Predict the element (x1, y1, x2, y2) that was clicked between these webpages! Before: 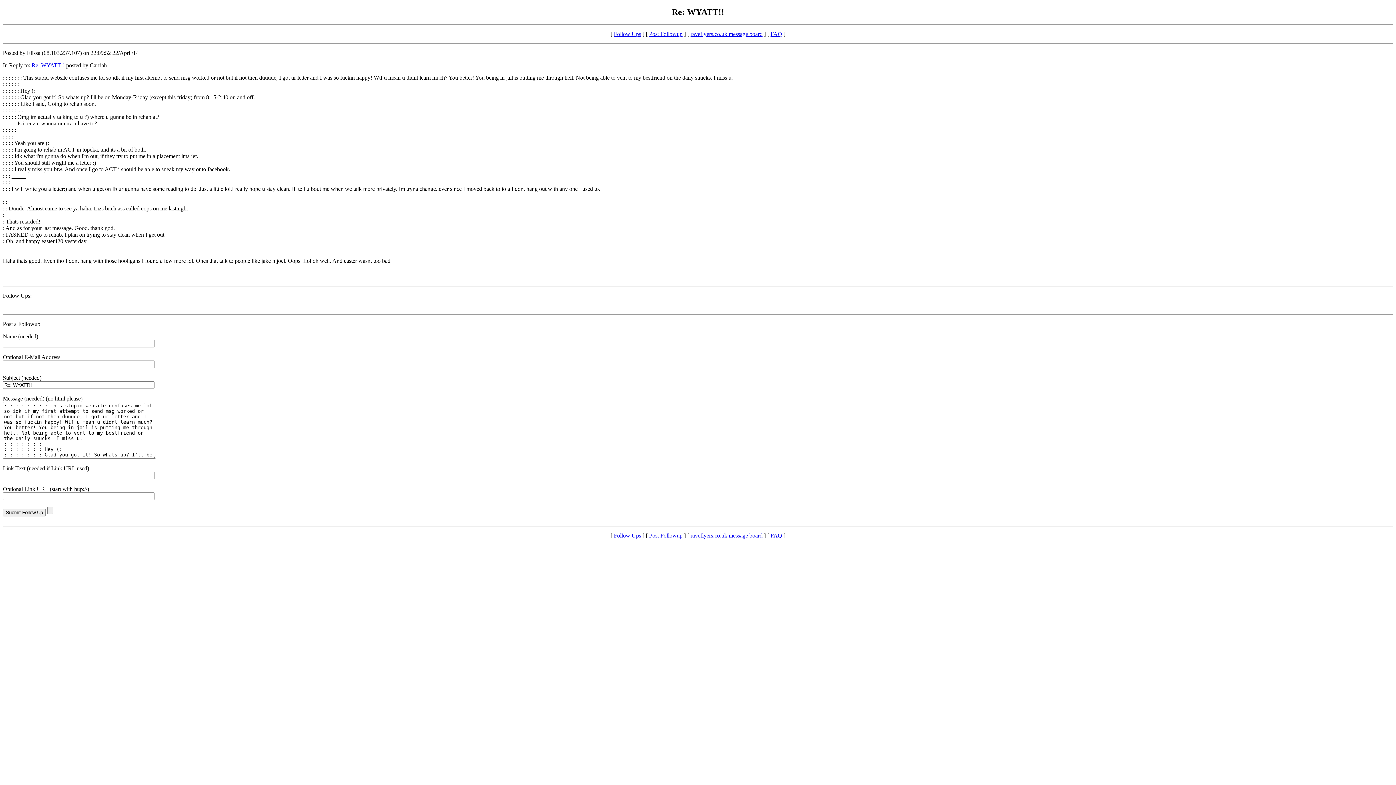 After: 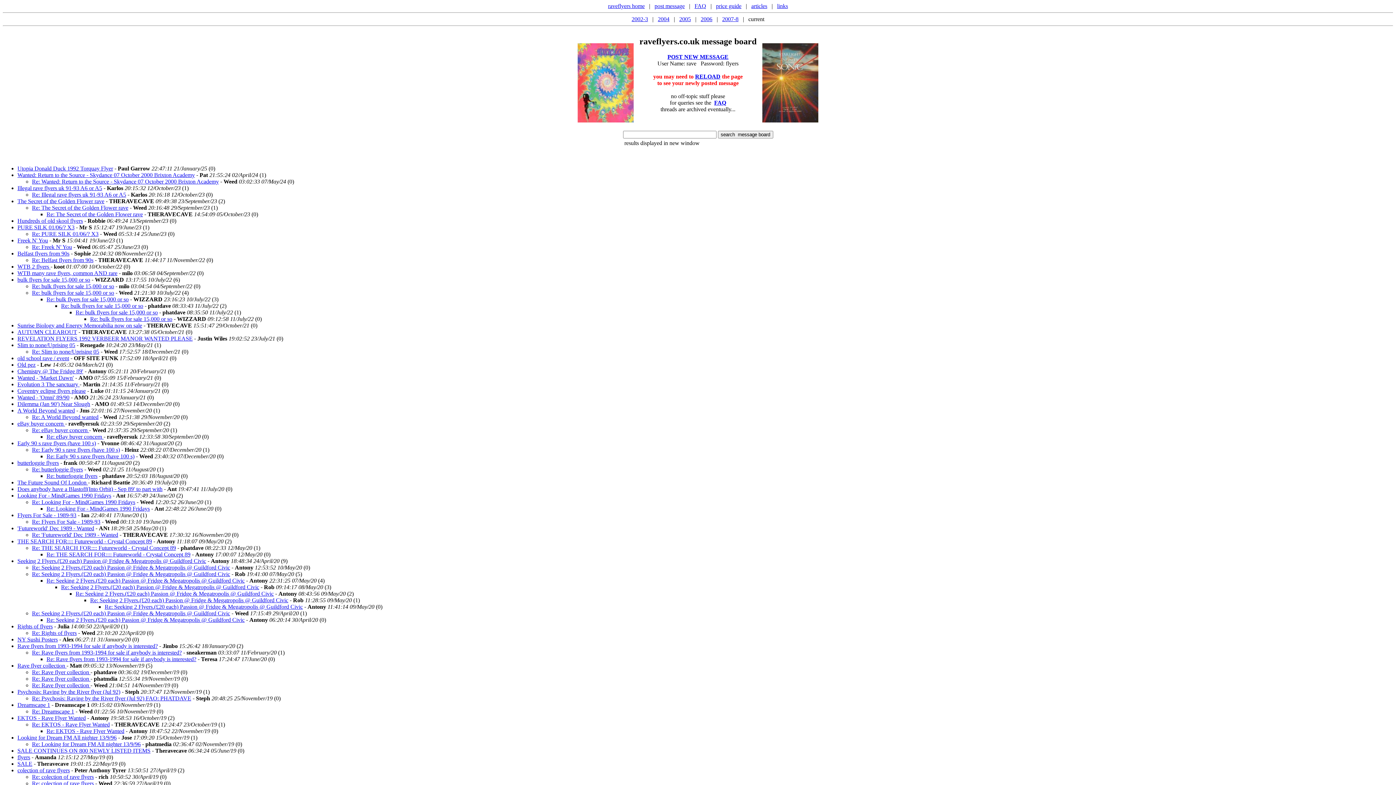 Action: label: raveflyers.co.uk message board bbox: (690, 532, 762, 538)